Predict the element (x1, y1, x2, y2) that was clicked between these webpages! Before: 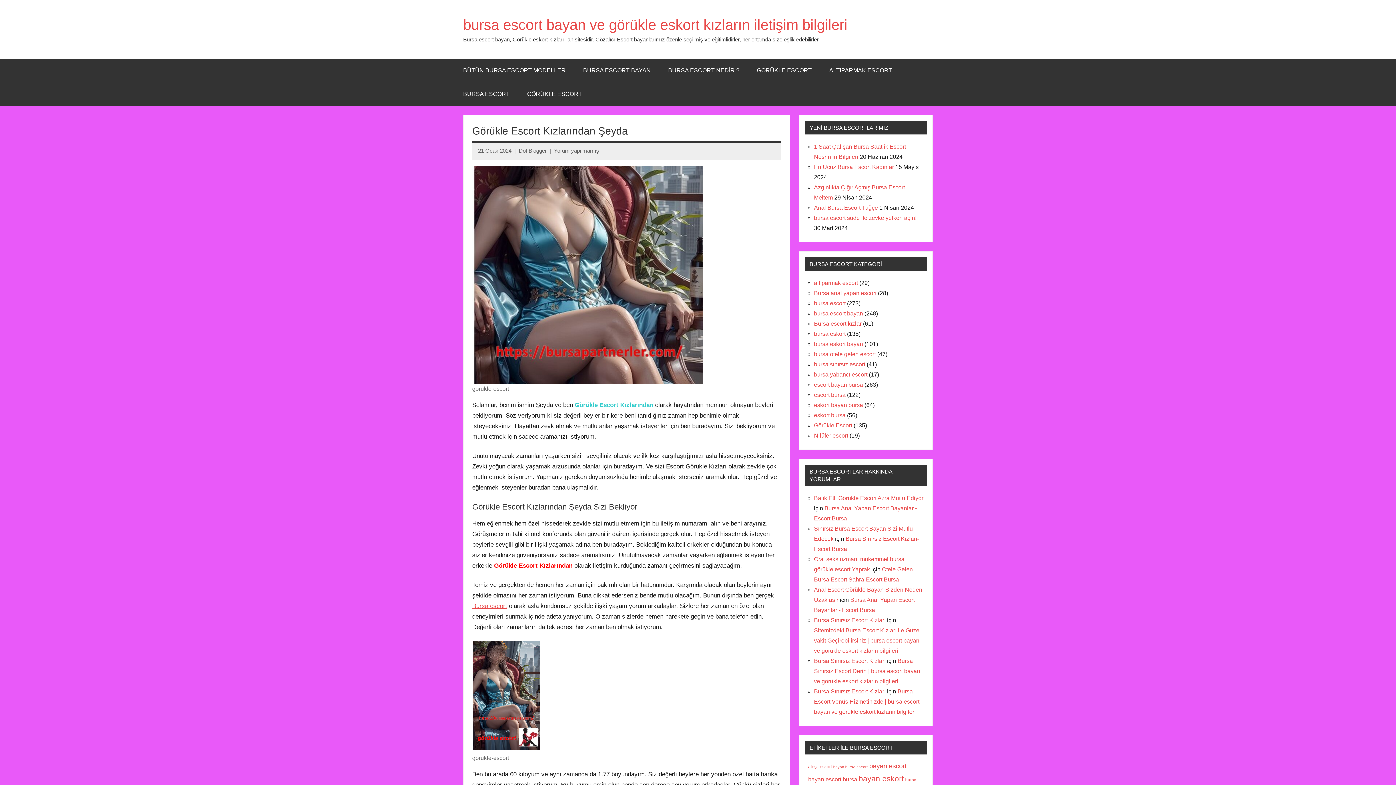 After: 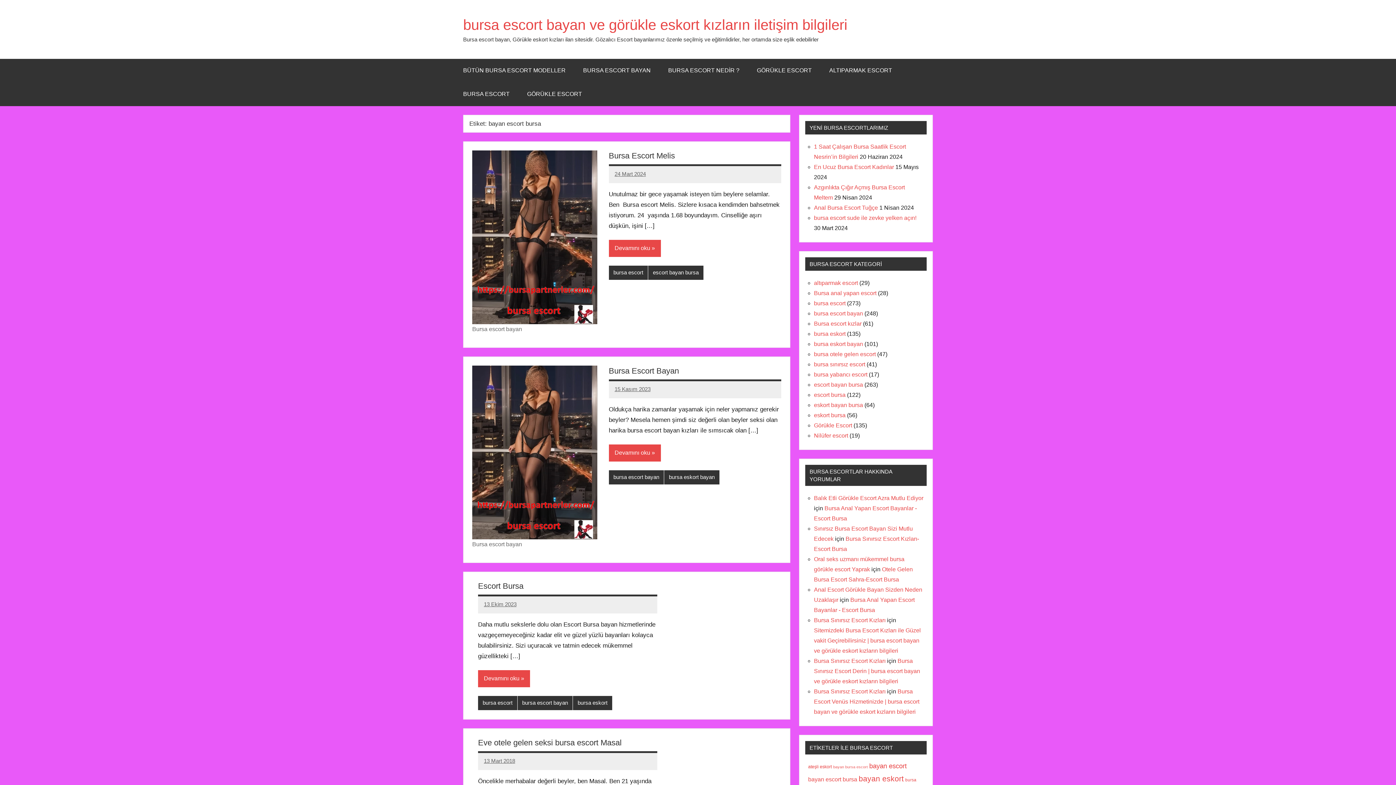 Action: label: bayan escort bursa (13 öge) bbox: (808, 776, 857, 782)